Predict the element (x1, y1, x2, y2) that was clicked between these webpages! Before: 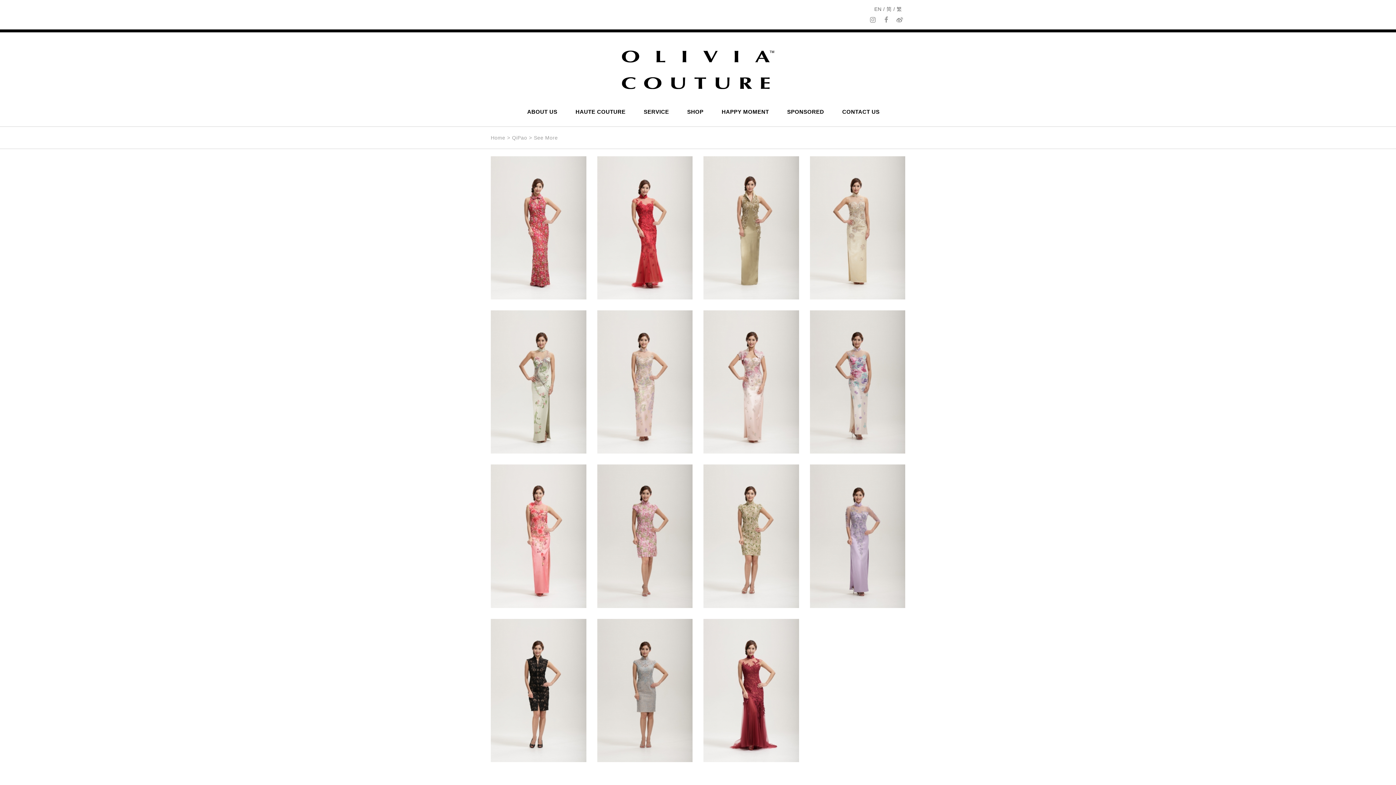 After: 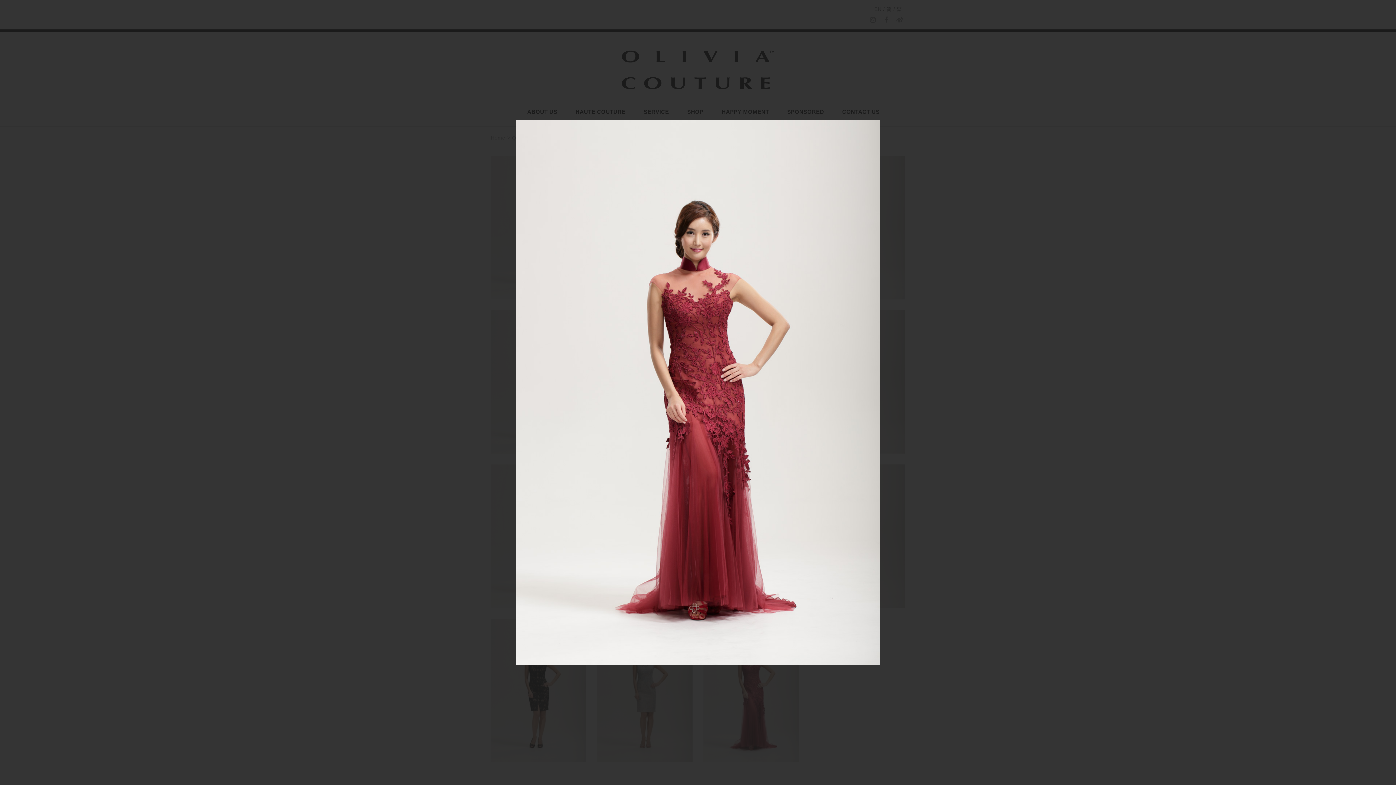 Action: bbox: (703, 619, 799, 762)